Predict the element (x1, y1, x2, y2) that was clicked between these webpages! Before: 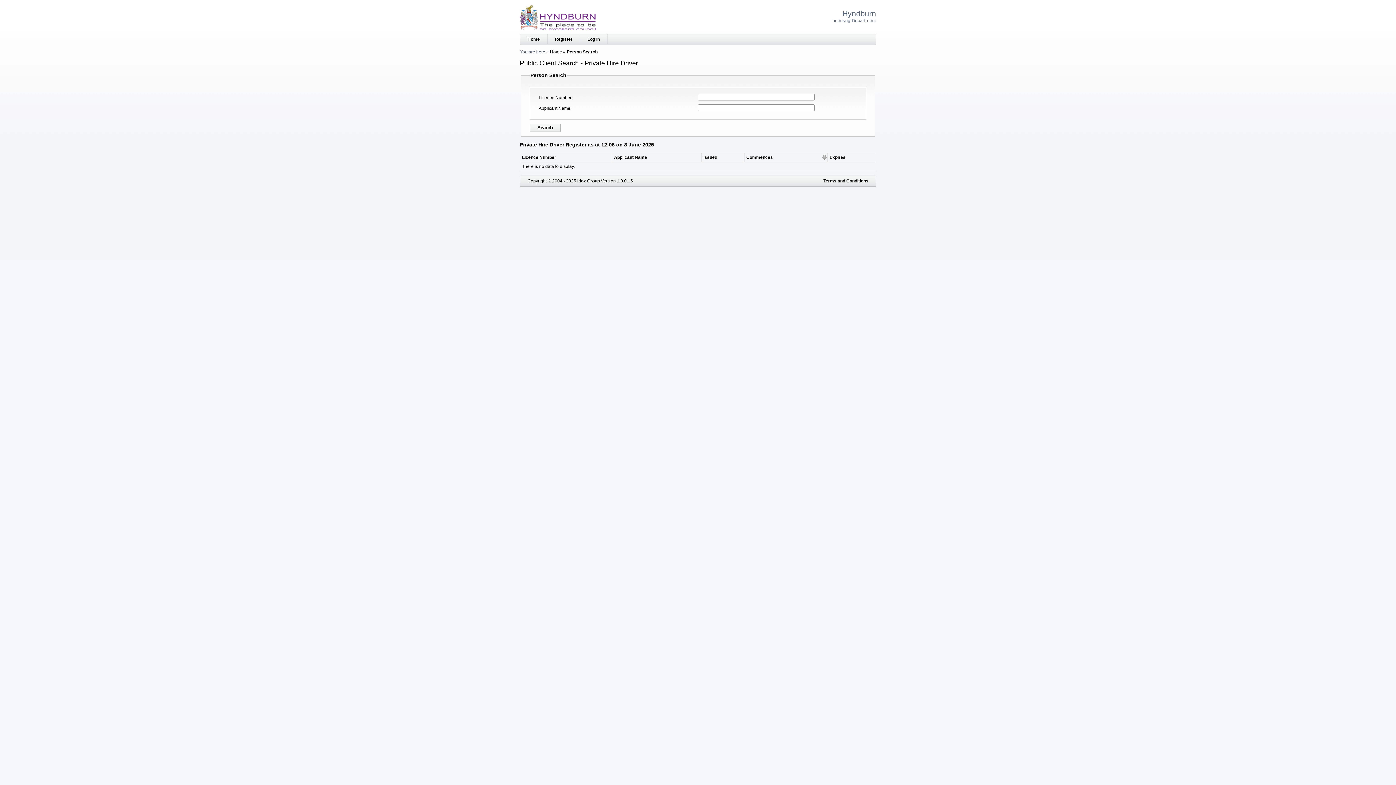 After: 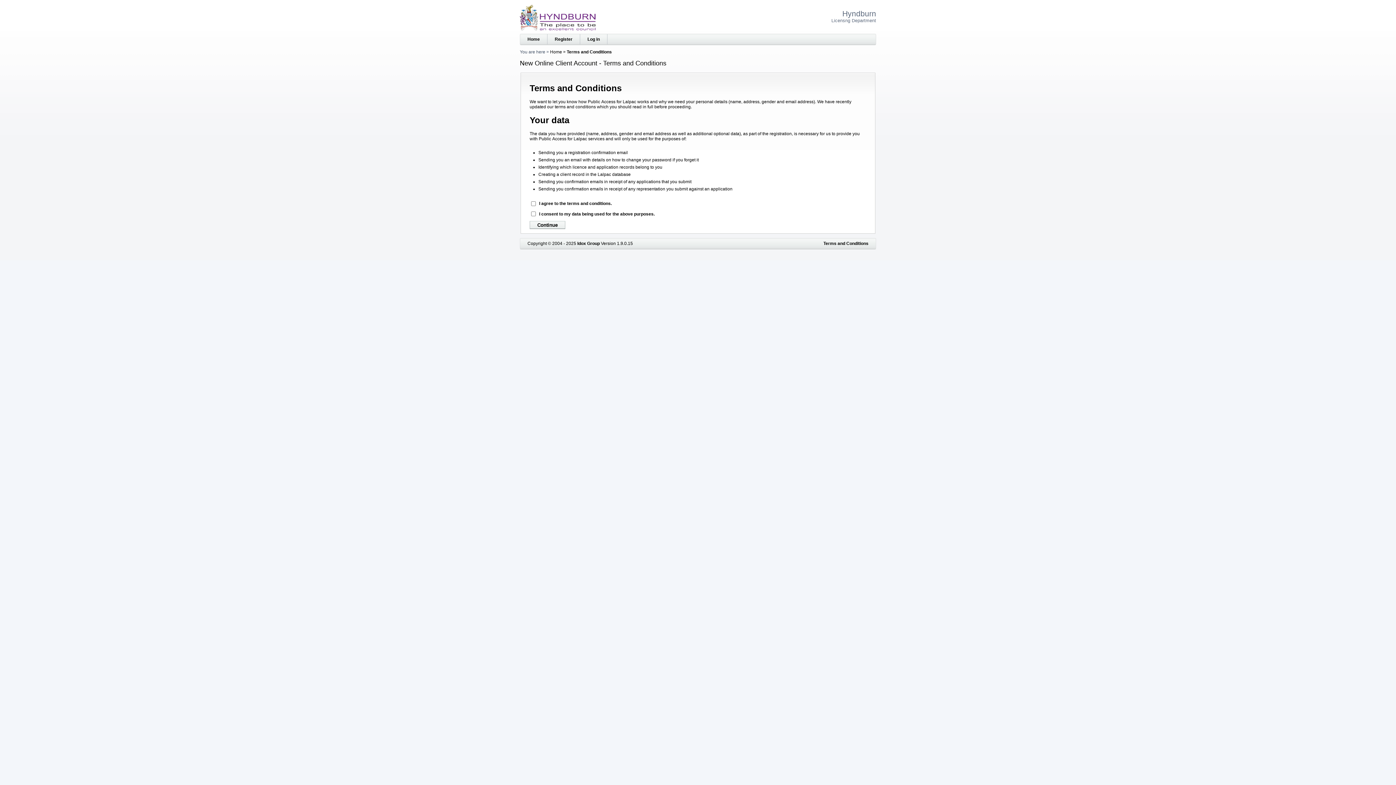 Action: bbox: (547, 34, 580, 44) label: Register